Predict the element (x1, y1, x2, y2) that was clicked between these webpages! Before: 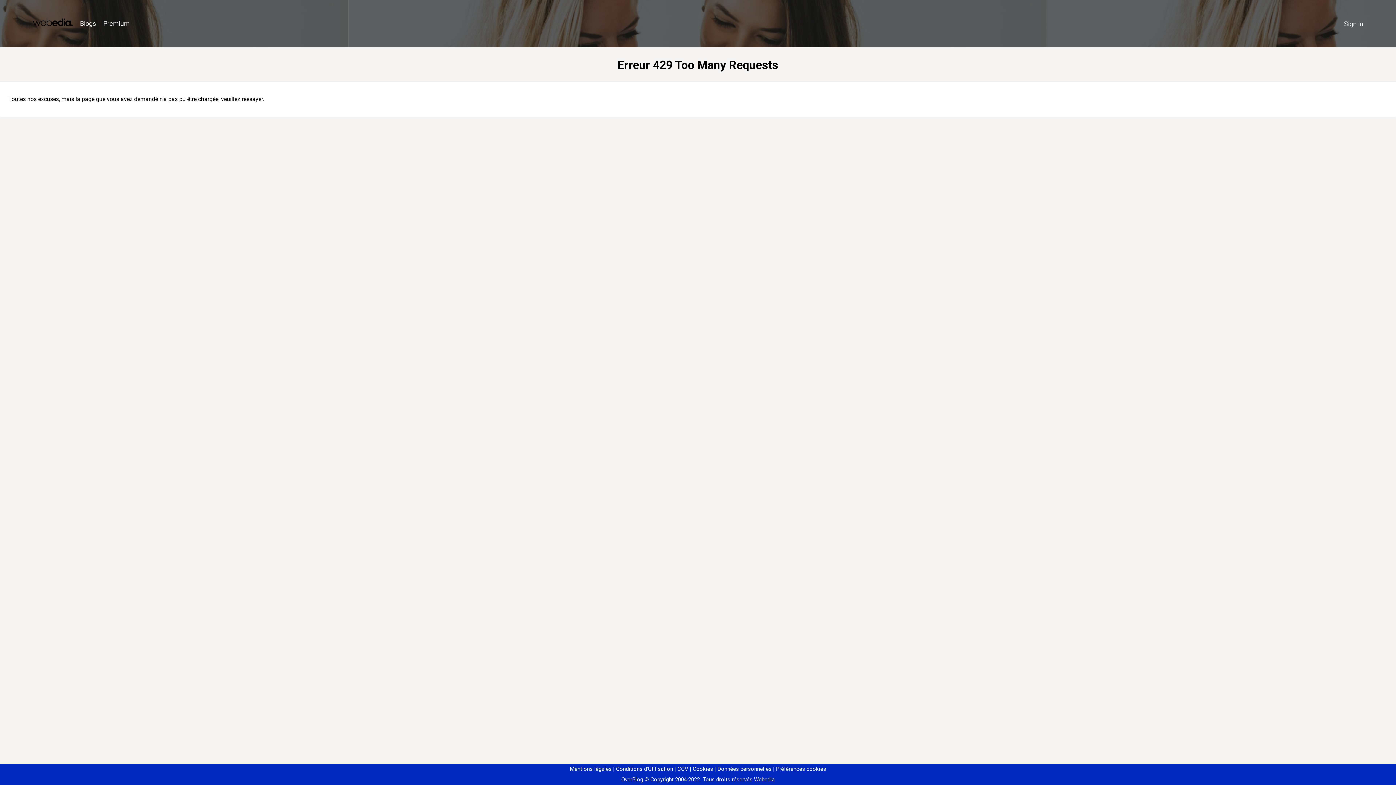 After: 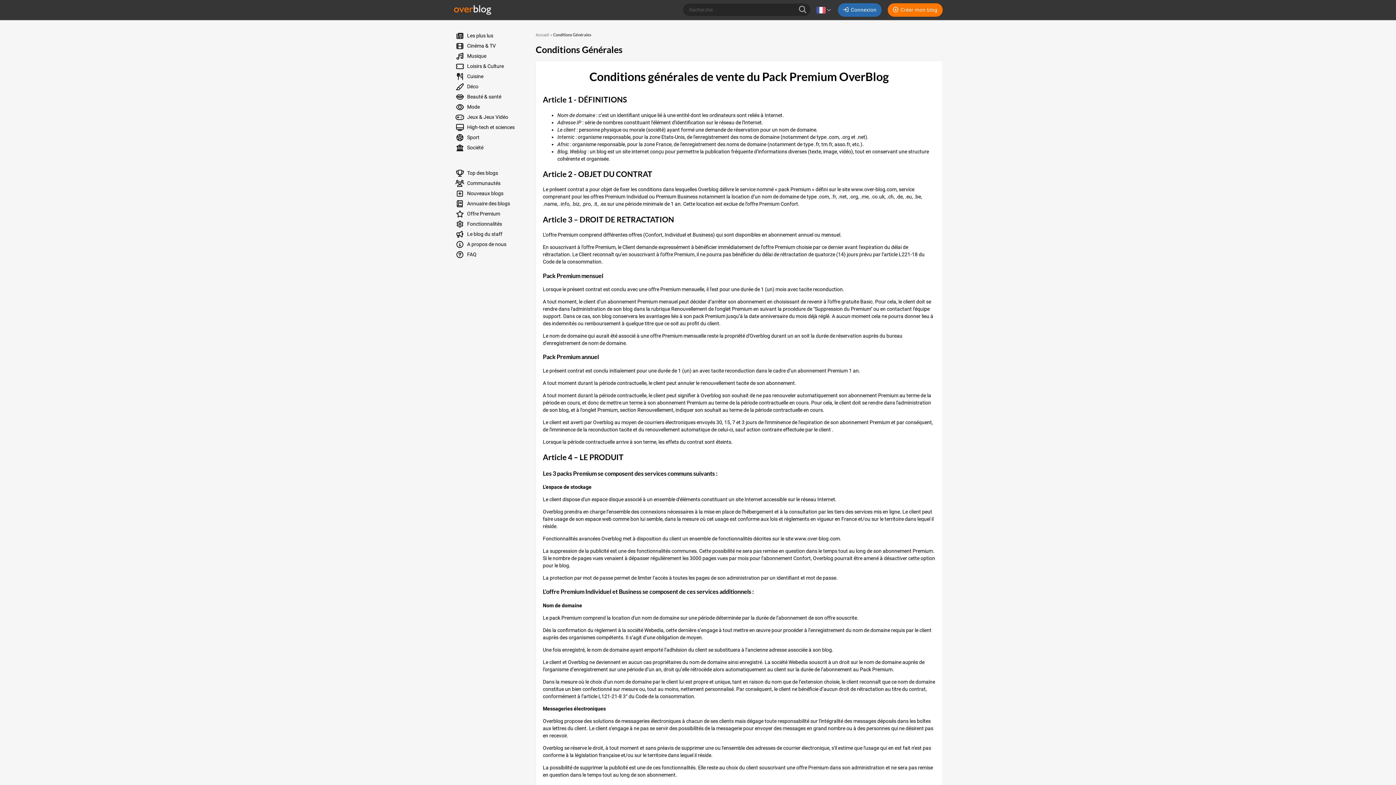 Action: bbox: (674, 766, 688, 772) label: CGV